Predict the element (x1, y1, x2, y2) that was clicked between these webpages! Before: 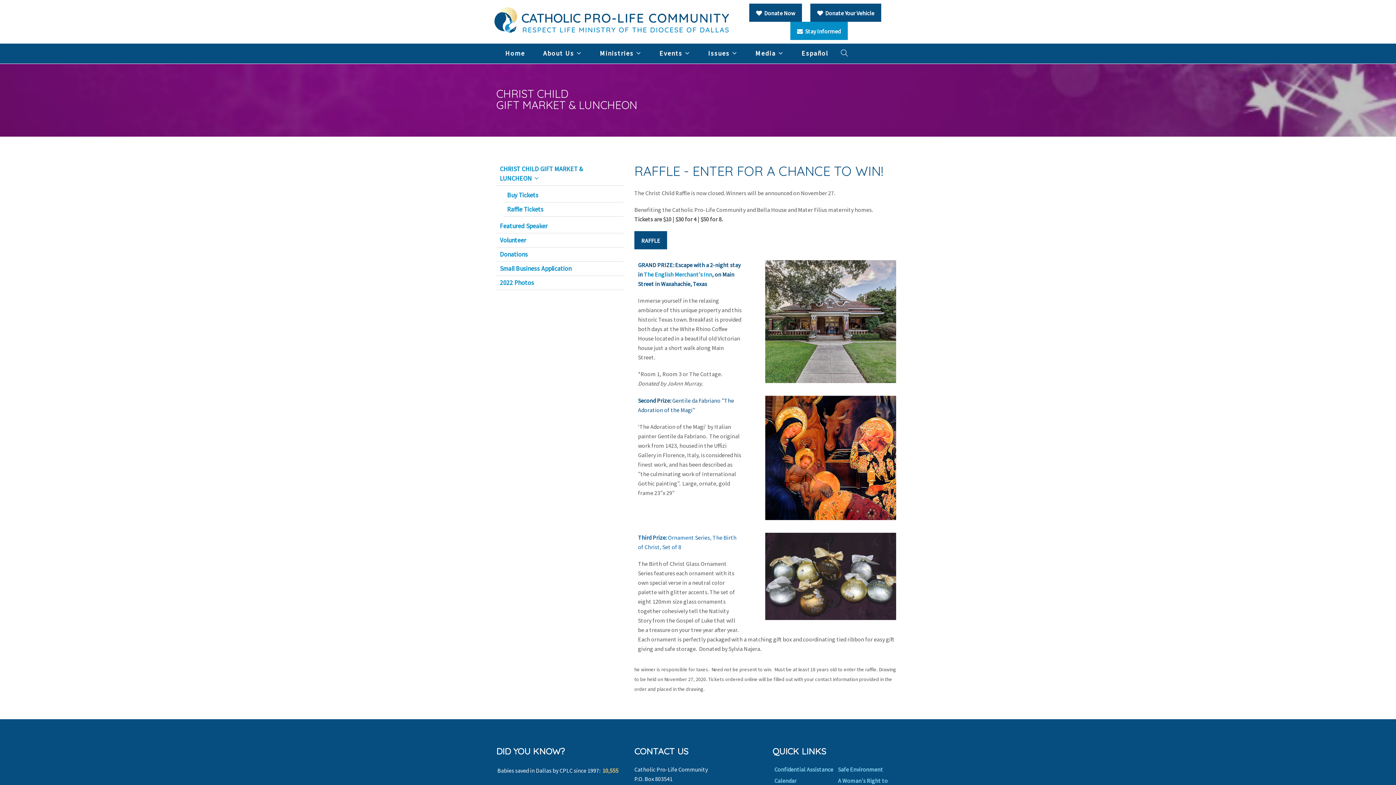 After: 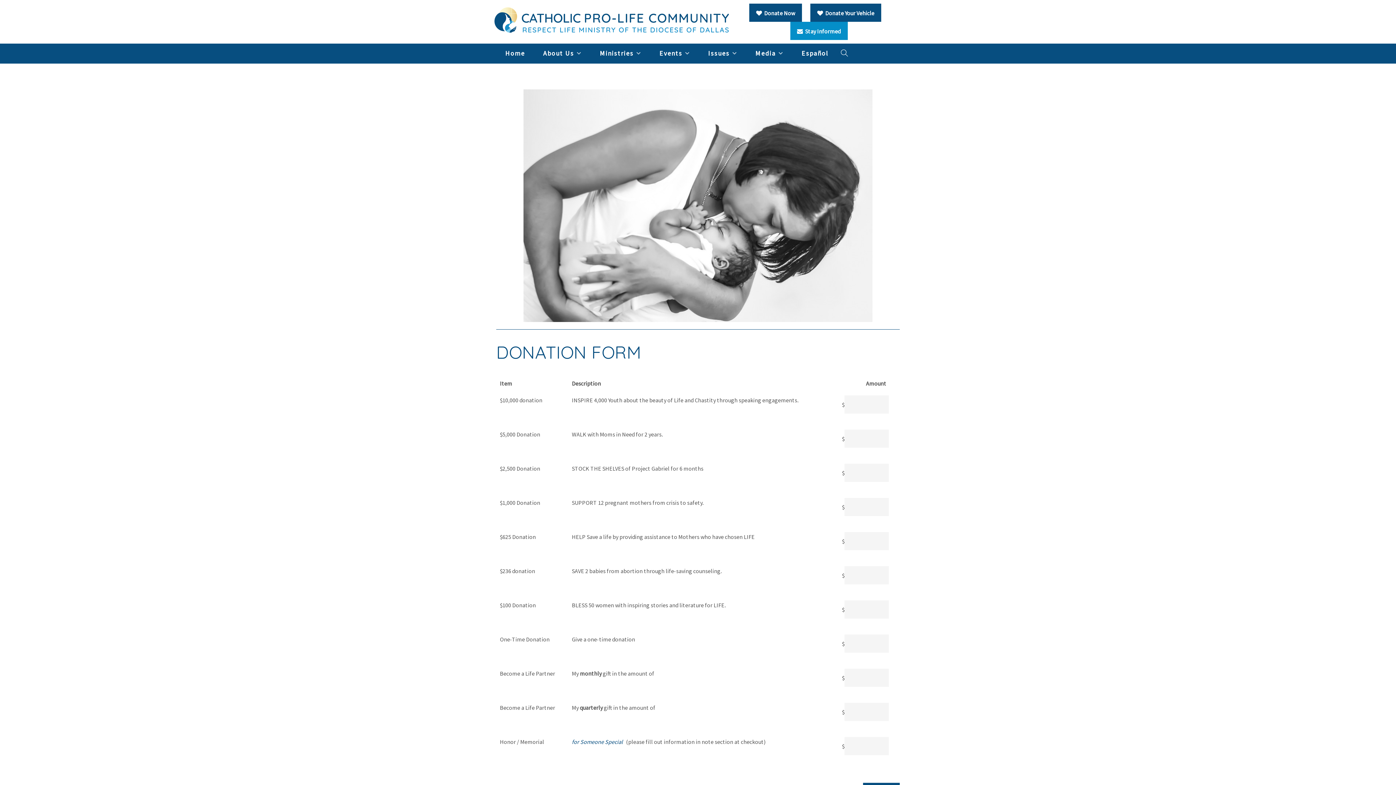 Action: bbox: (749, 3, 802, 21) label:   Donate Now